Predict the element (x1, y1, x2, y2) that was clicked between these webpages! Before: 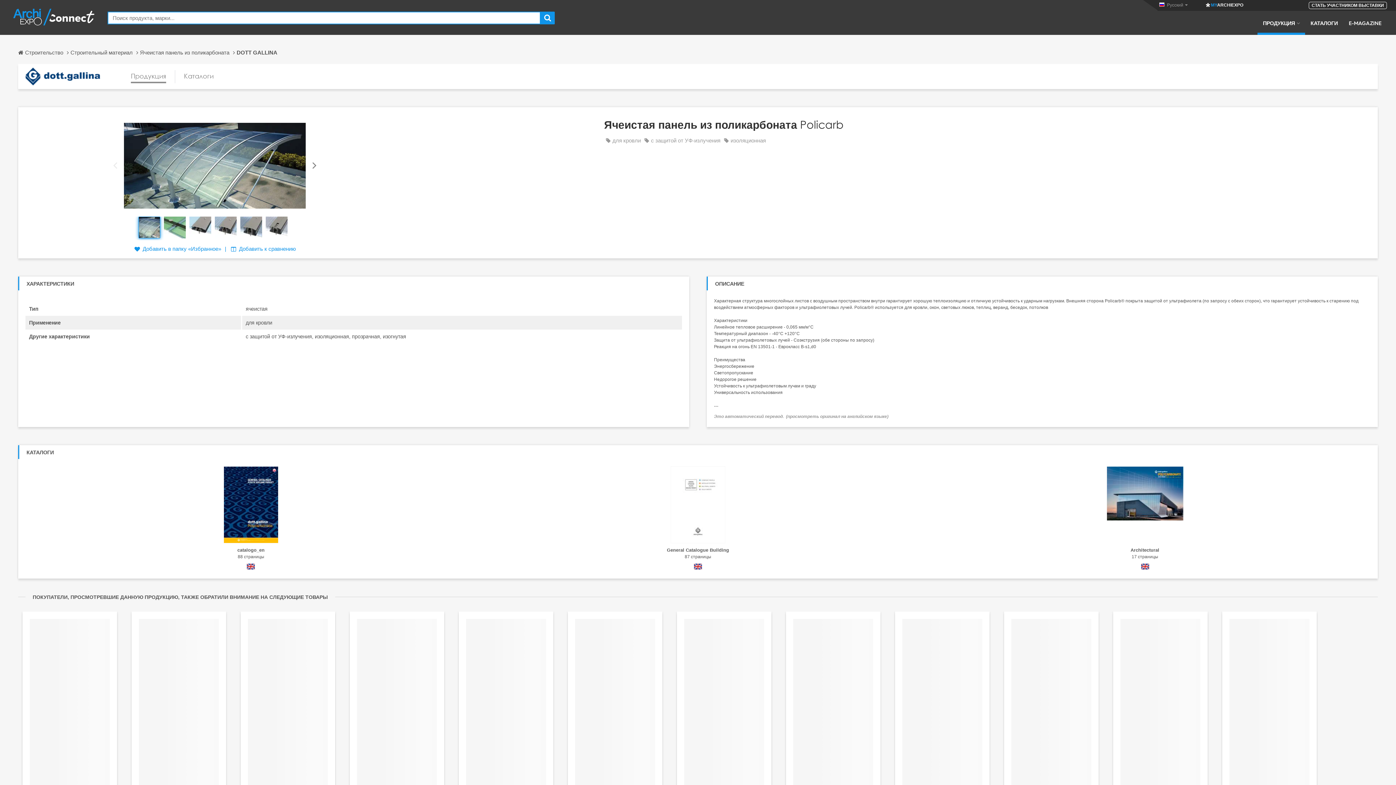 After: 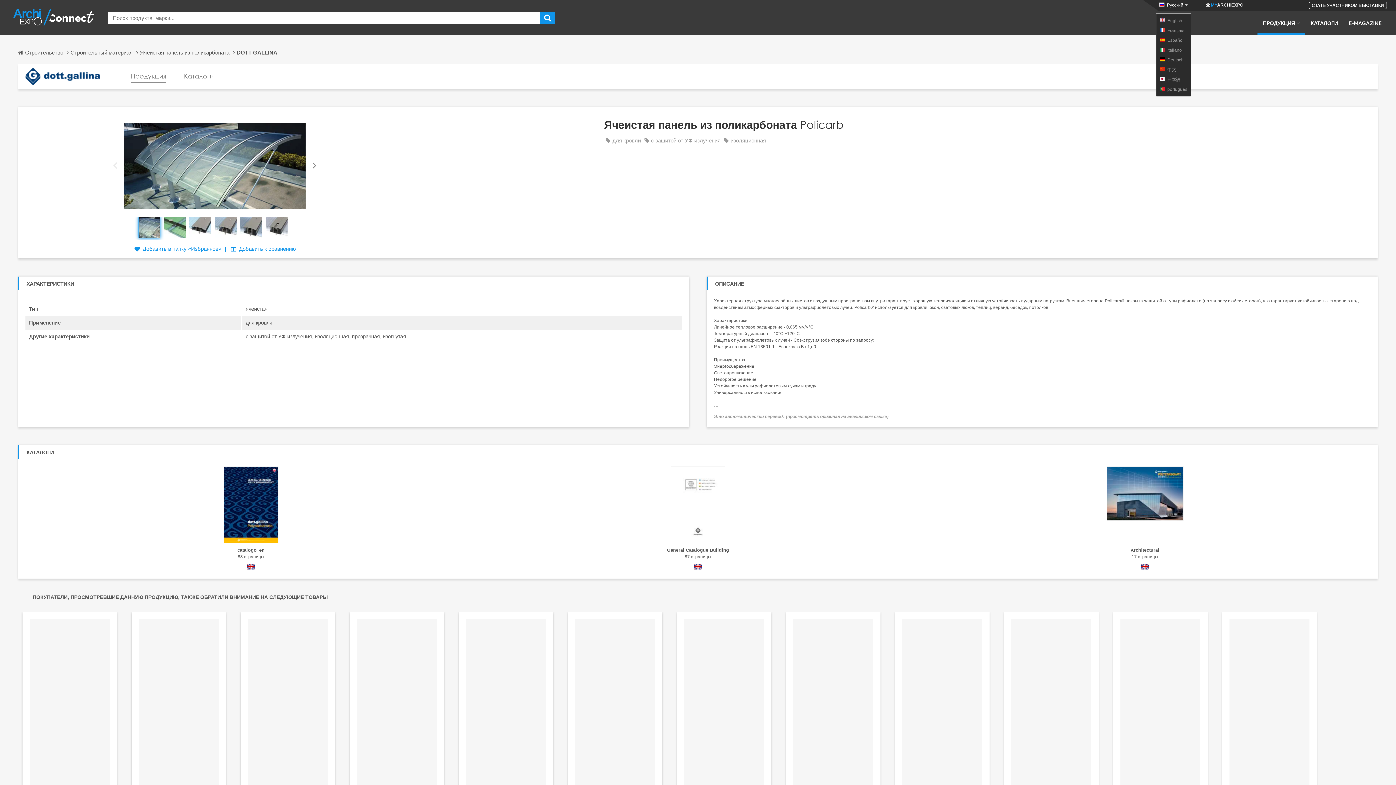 Action: label: Русский bbox: (1167, 2, 1183, 7)